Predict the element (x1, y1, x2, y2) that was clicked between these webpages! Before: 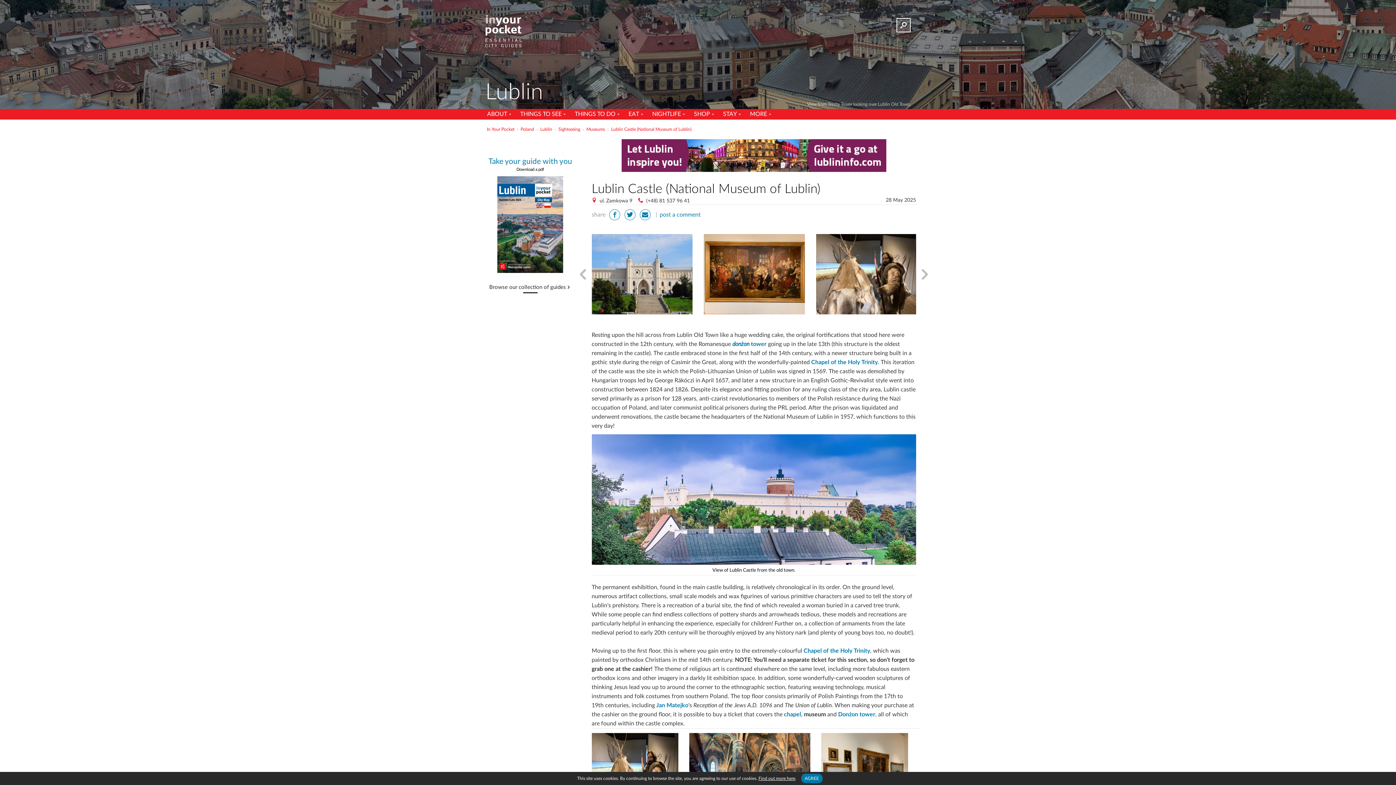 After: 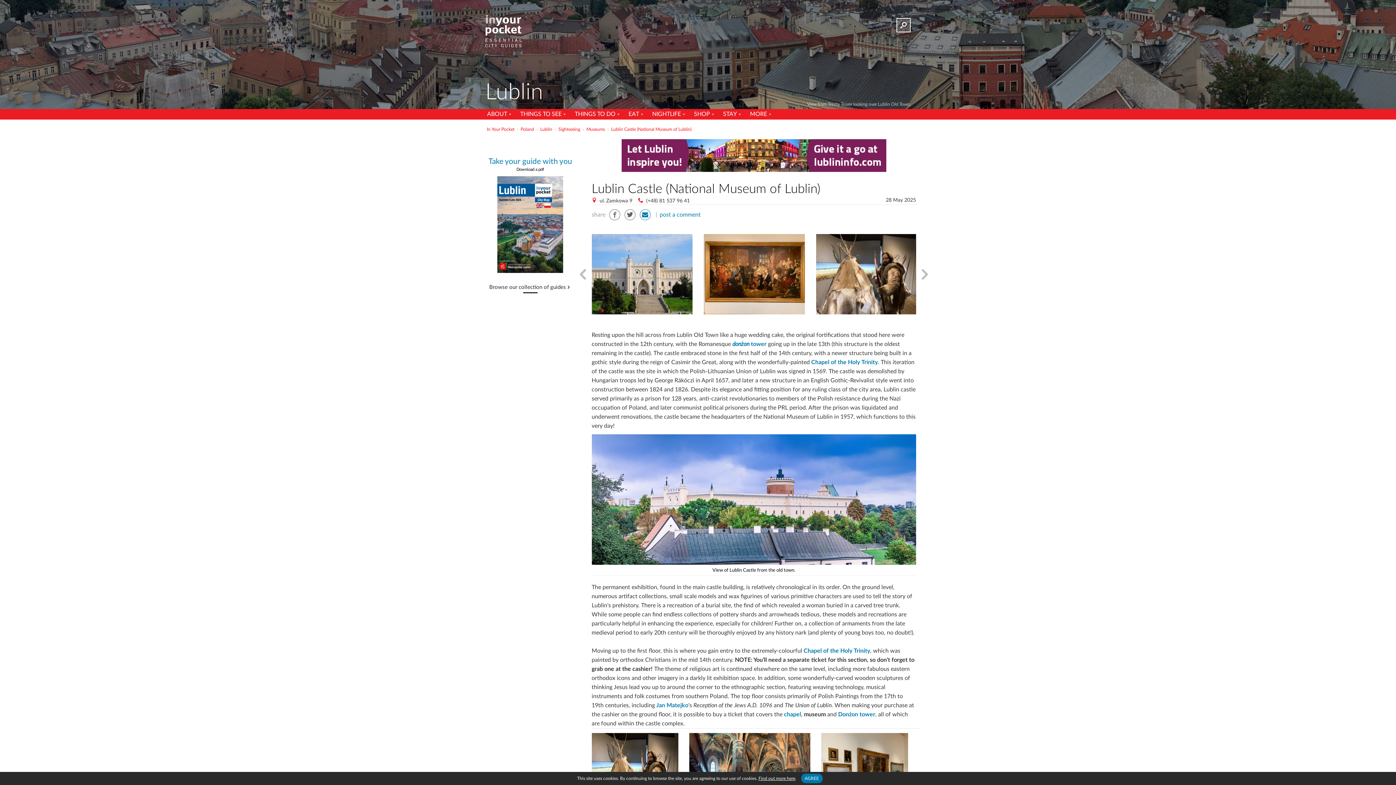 Action: bbox: (639, 209, 650, 220)